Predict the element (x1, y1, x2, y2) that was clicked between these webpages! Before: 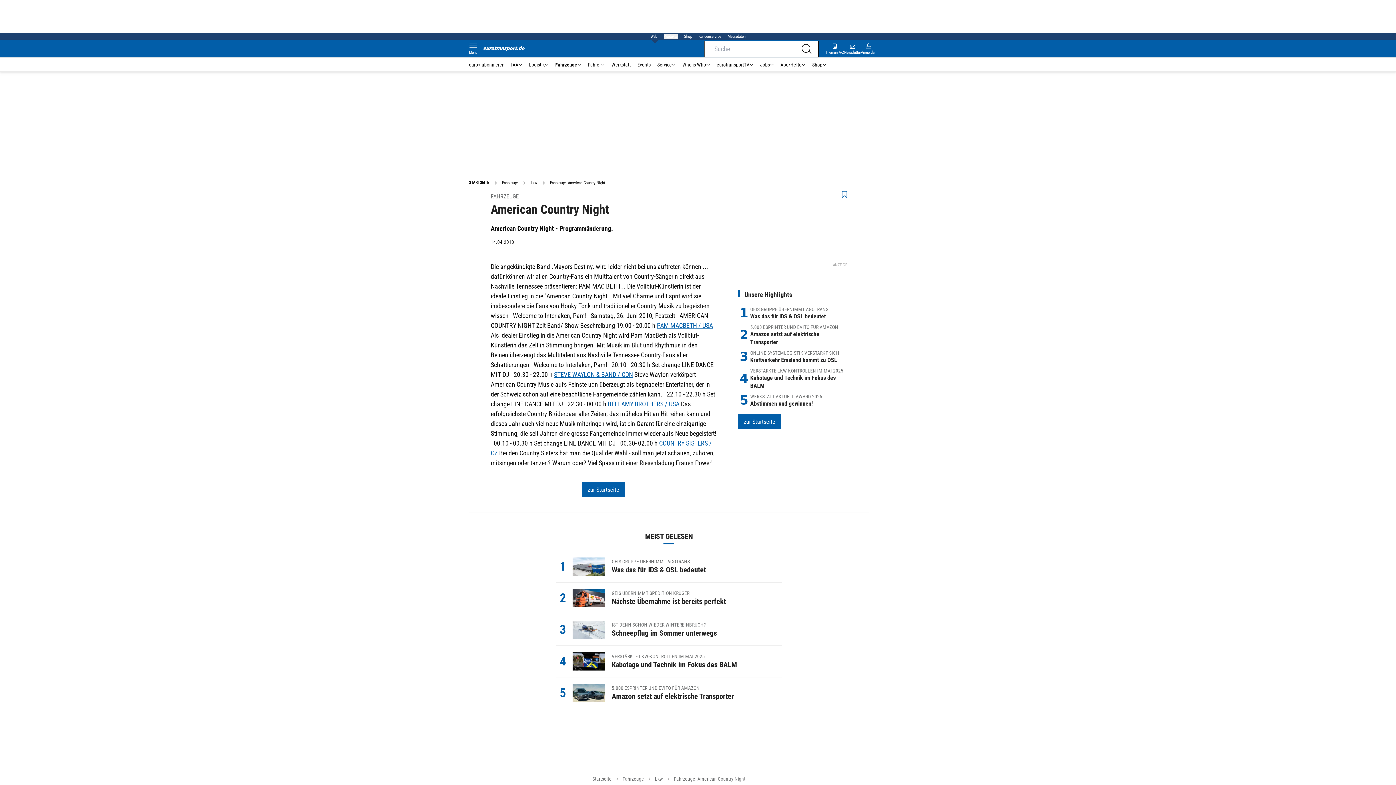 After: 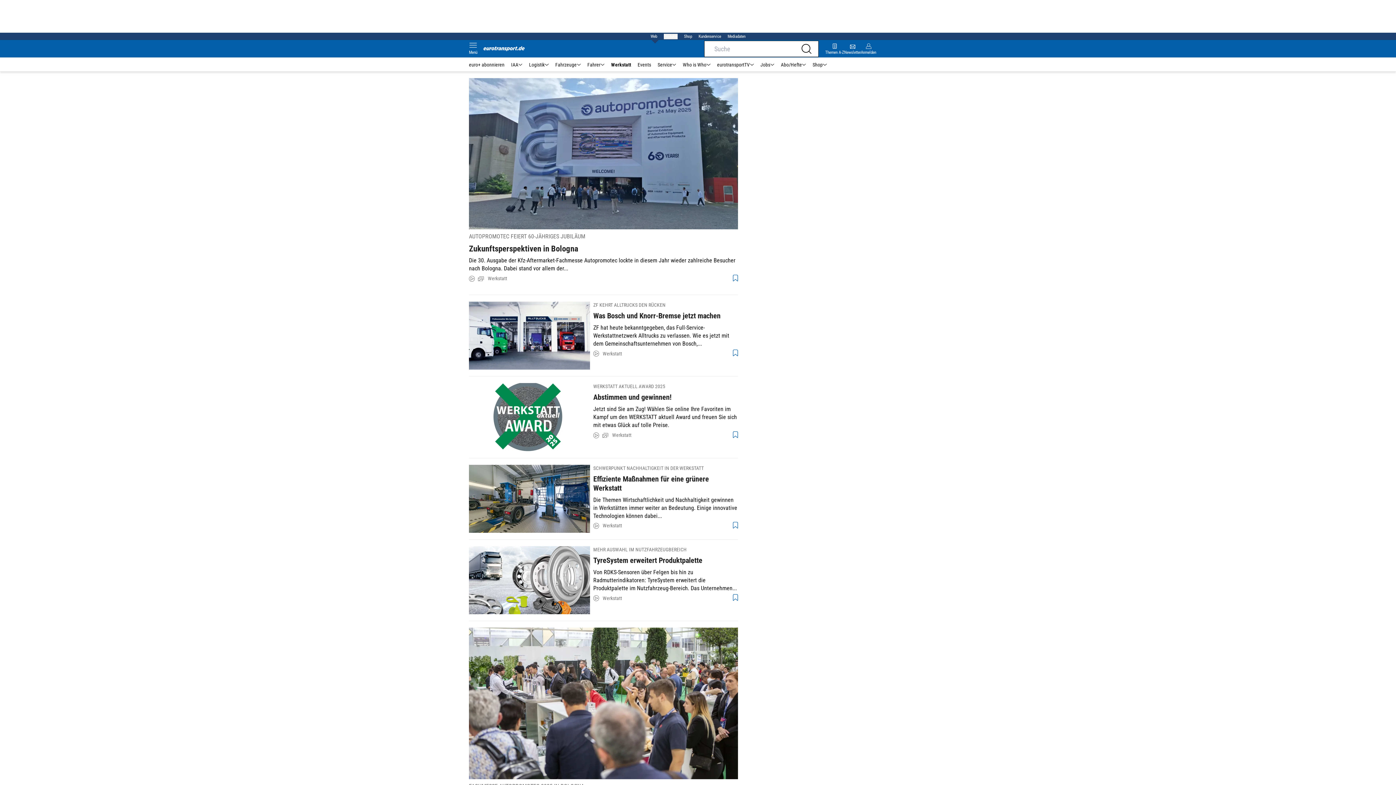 Action: label: Werkstatt bbox: (608, 61, 634, 68)